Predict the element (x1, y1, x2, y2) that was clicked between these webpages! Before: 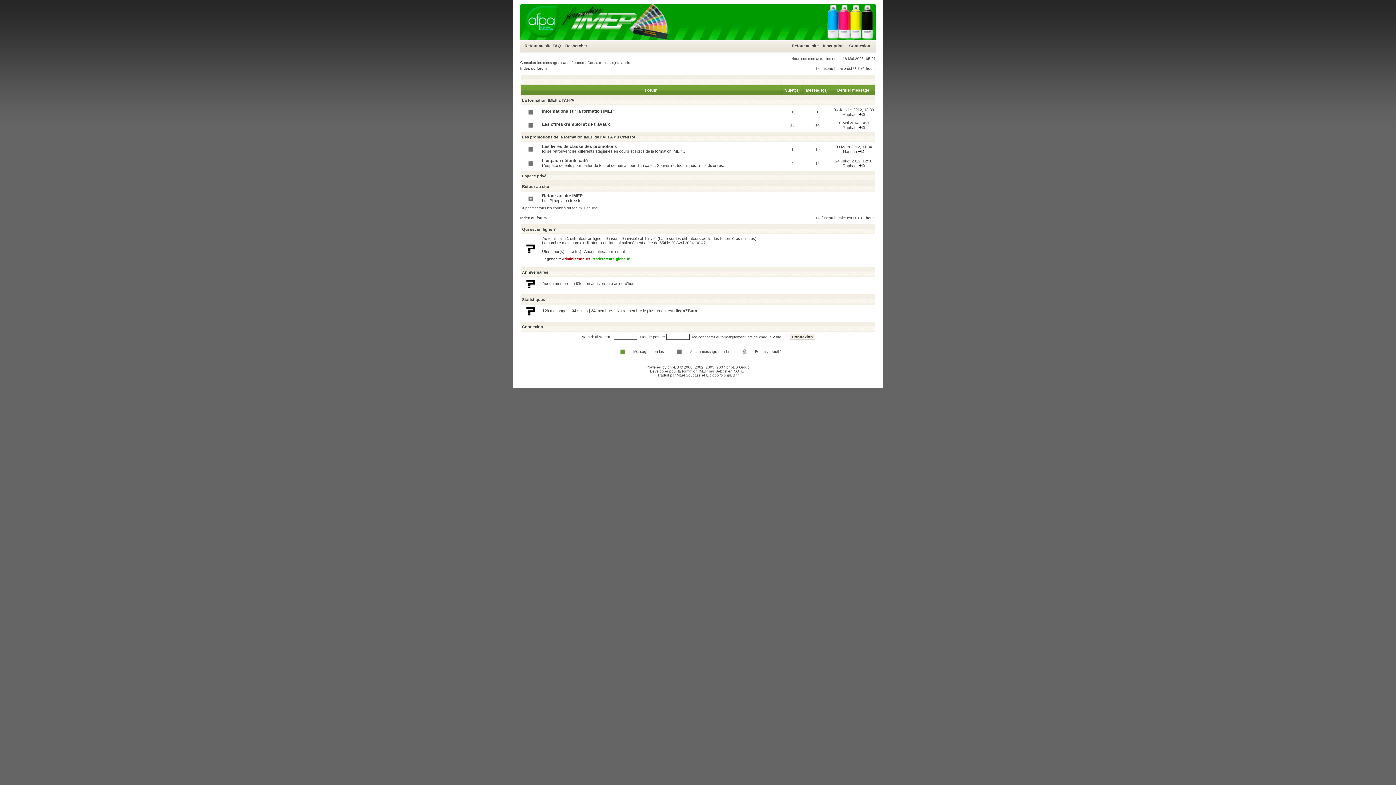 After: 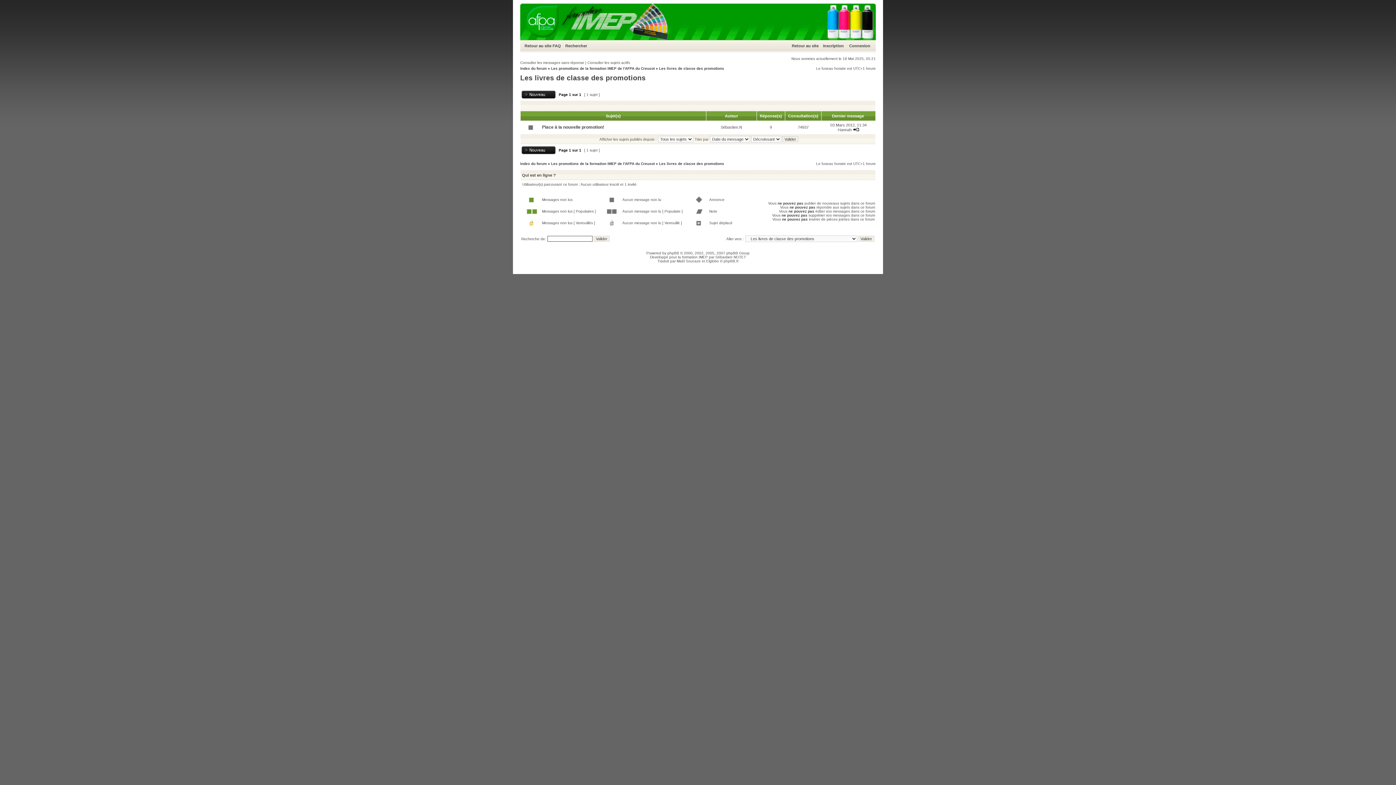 Action: bbox: (542, 144, 617, 149) label: Les livres de classe des promotions